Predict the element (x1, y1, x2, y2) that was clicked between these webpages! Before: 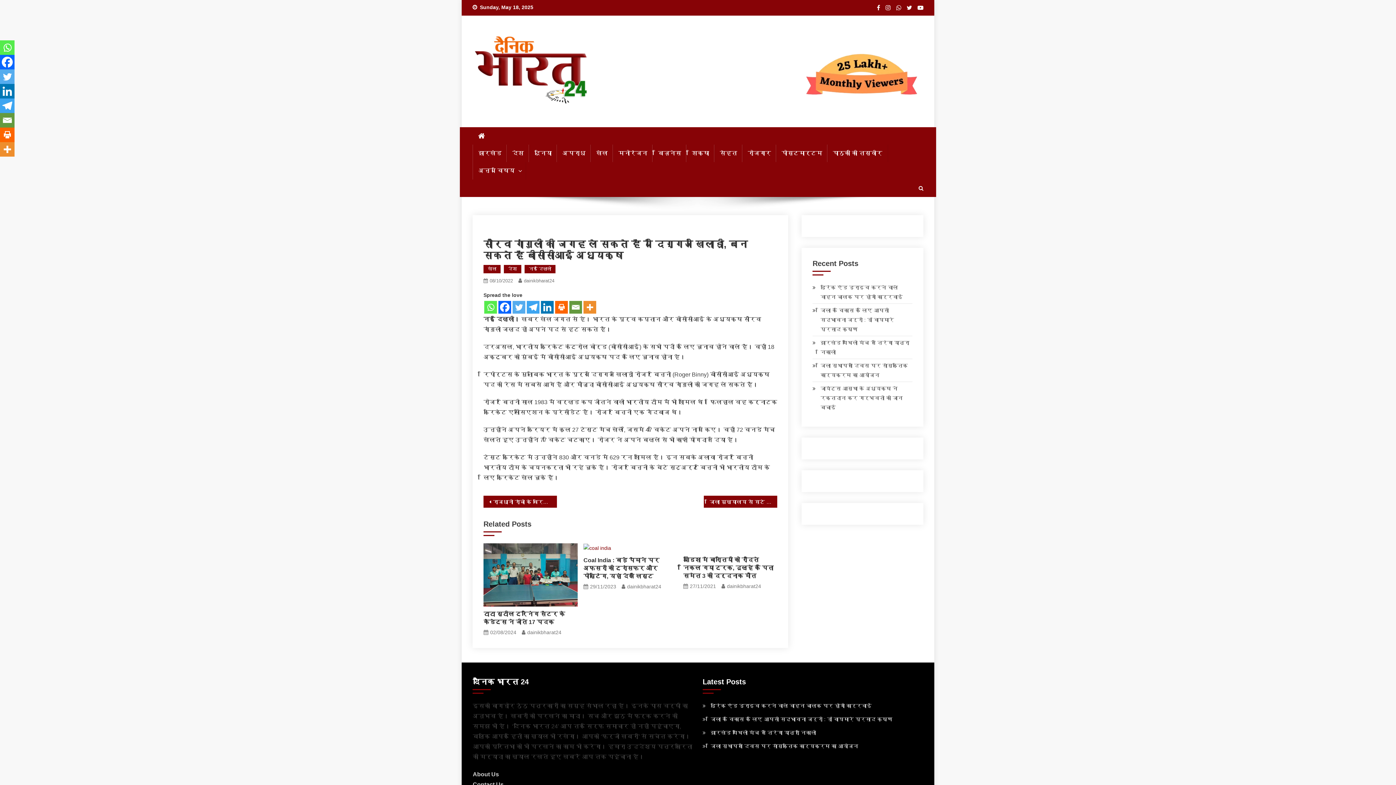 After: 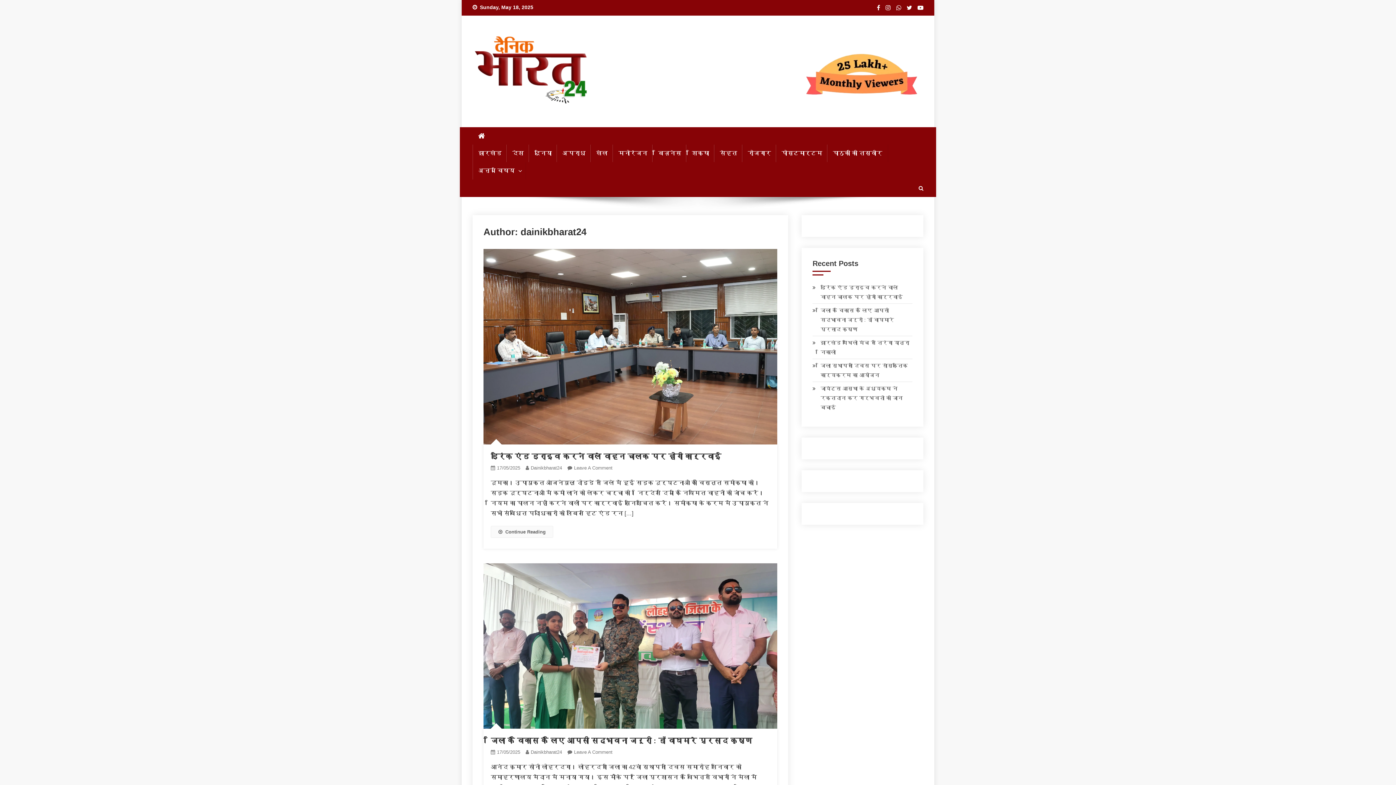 Action: label: dainikbharat24 bbox: (524, 278, 554, 283)